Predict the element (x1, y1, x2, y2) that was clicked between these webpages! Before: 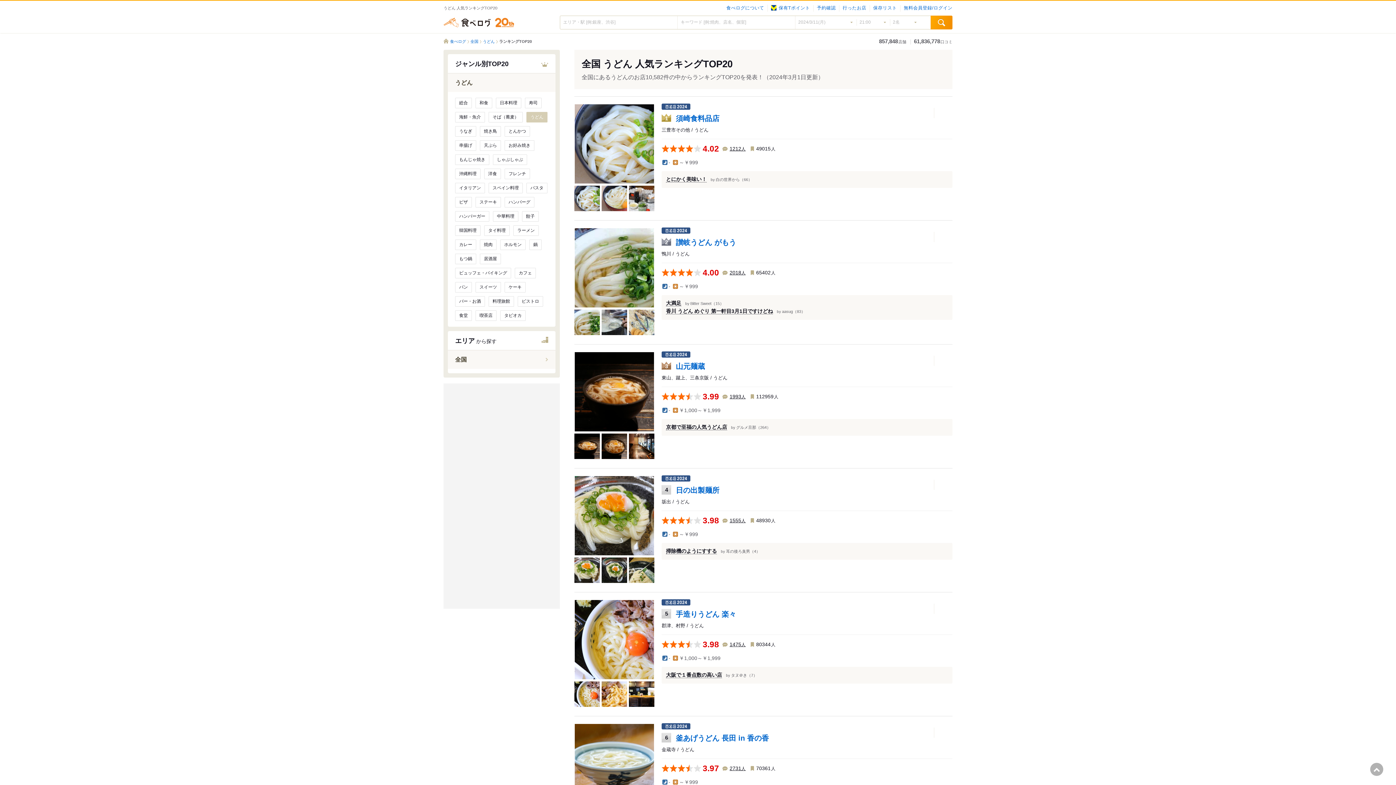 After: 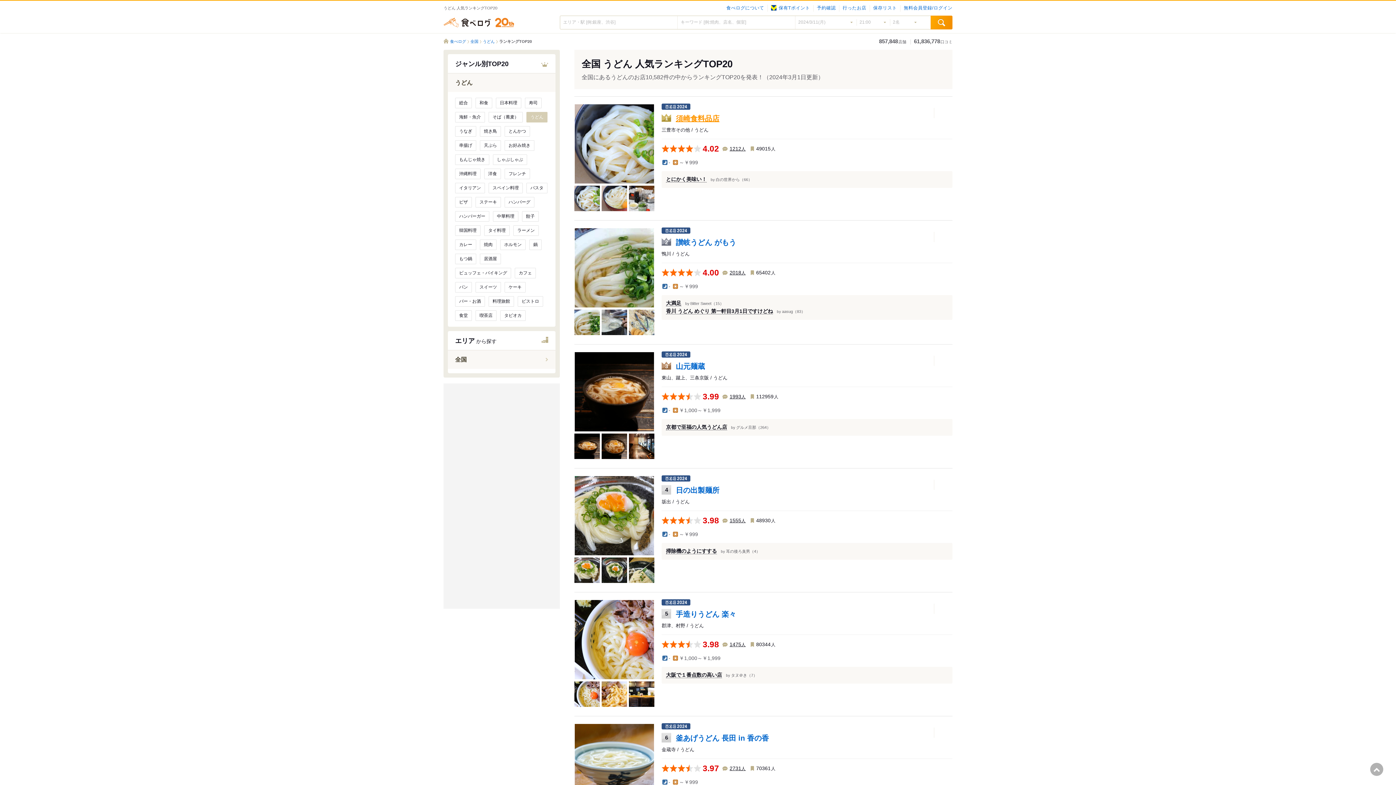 Action: bbox: (676, 114, 719, 122) label: 須崎食料品店